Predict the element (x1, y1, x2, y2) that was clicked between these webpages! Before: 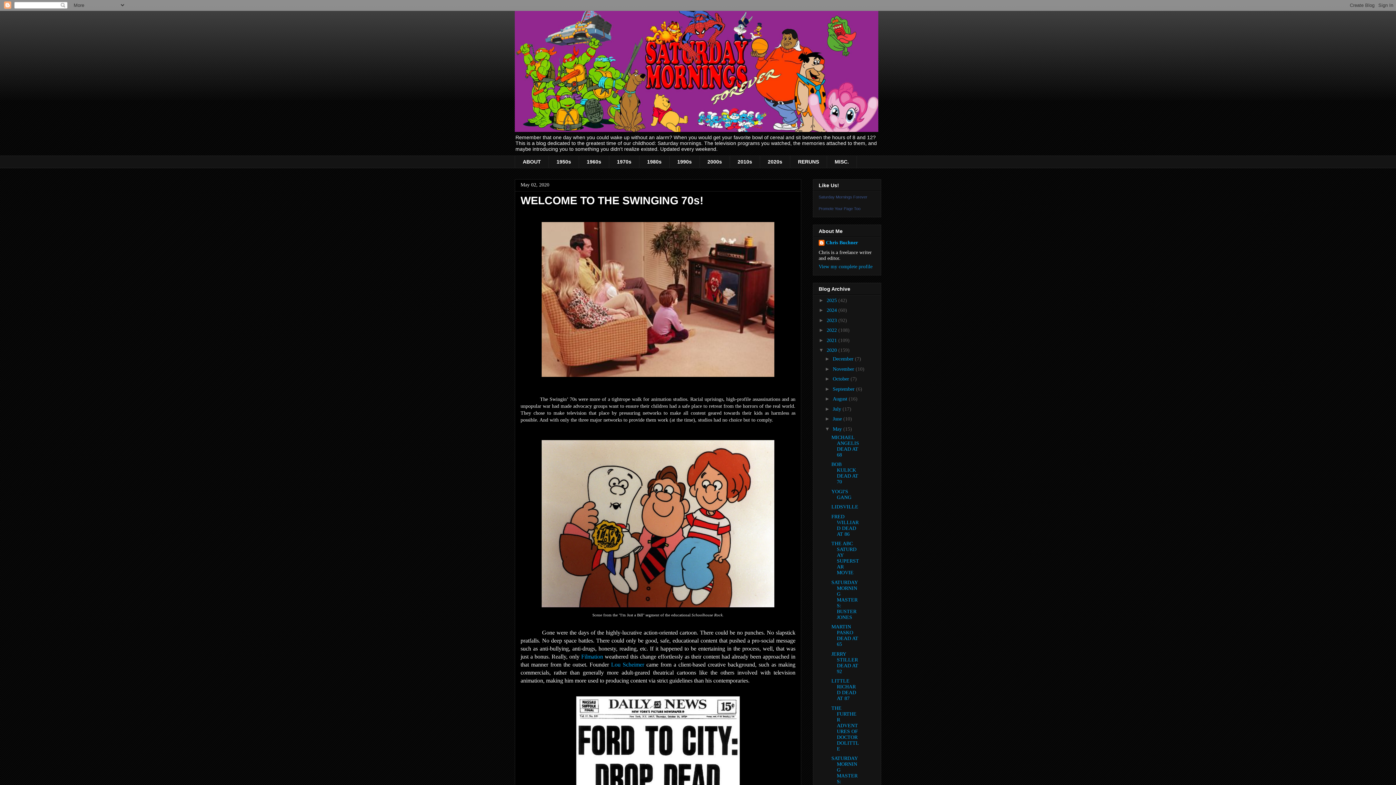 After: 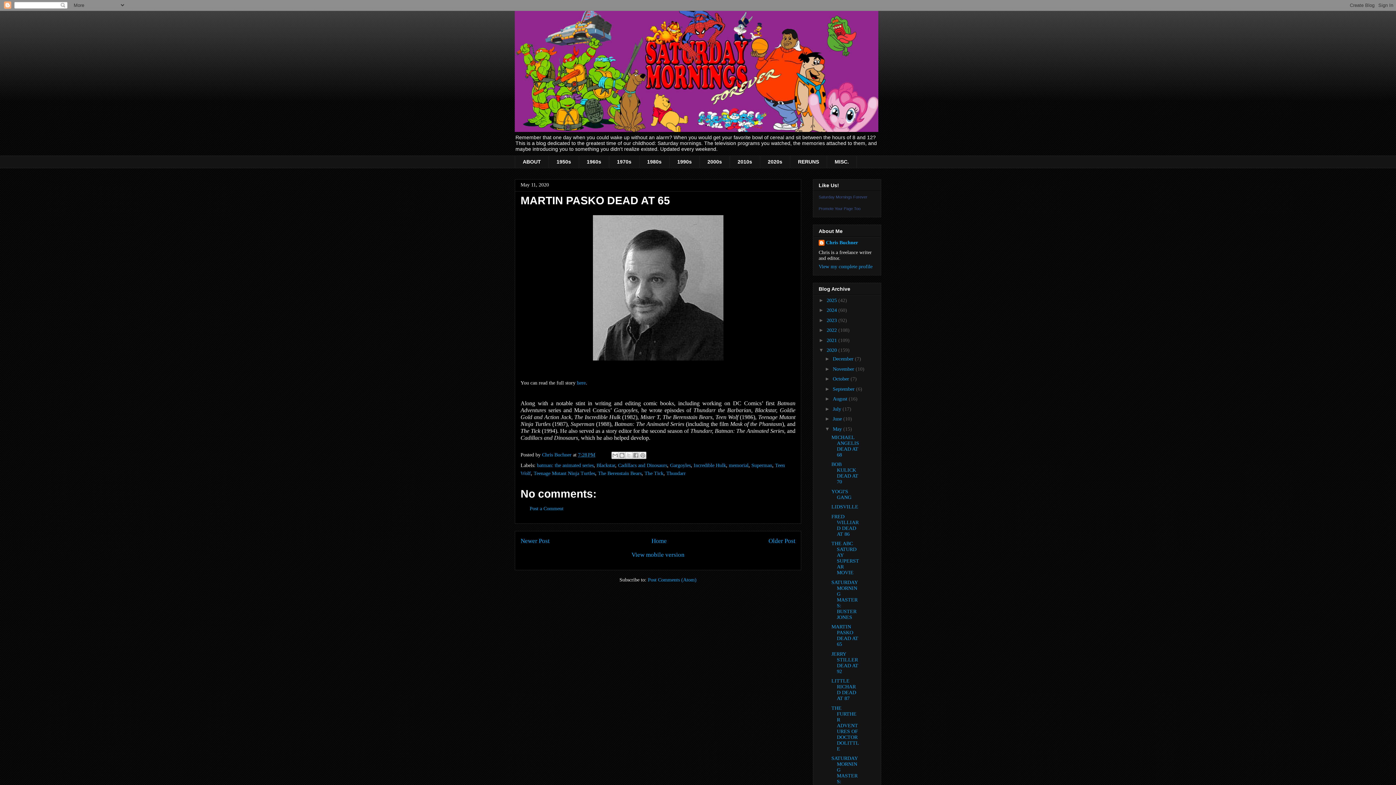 Action: bbox: (831, 624, 858, 647) label: MARTIN PASKO DEAD AT 65